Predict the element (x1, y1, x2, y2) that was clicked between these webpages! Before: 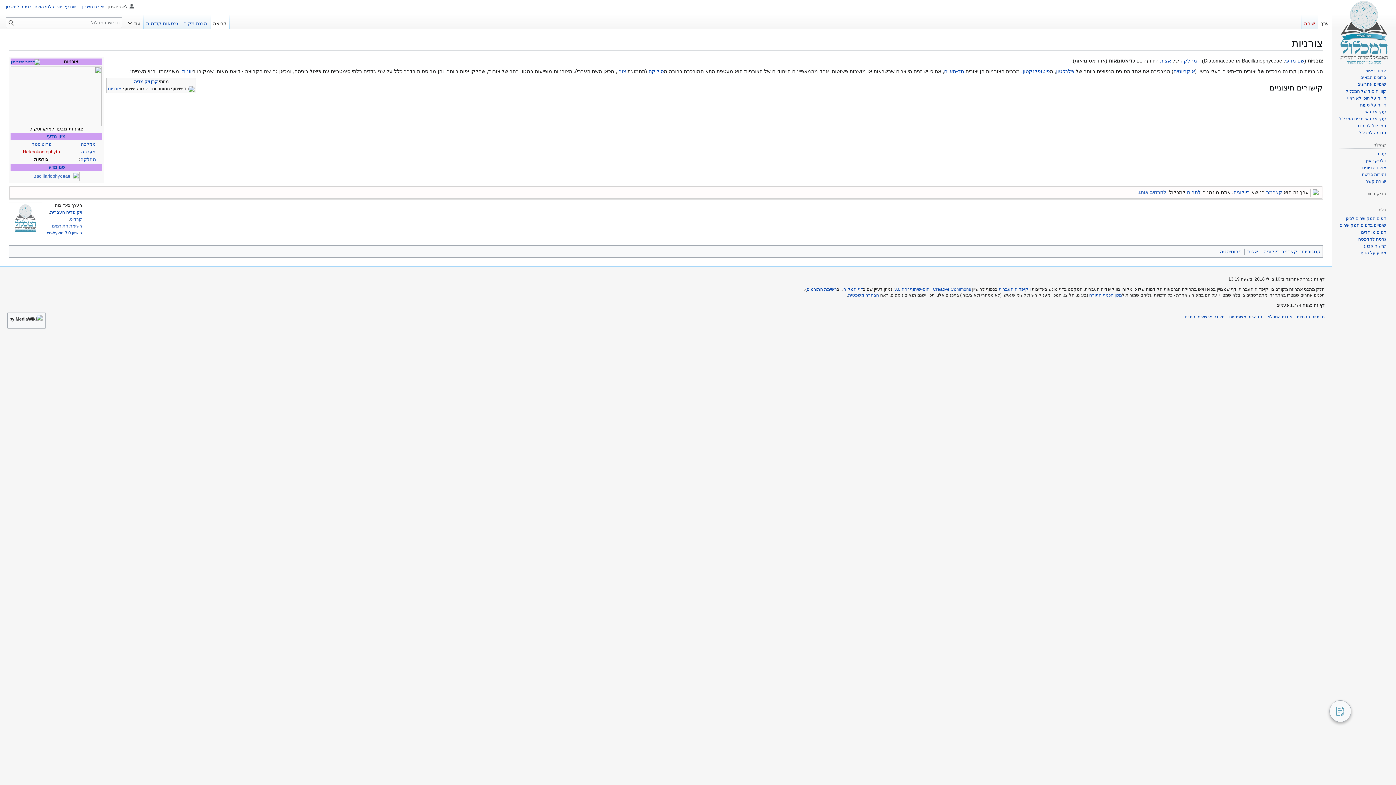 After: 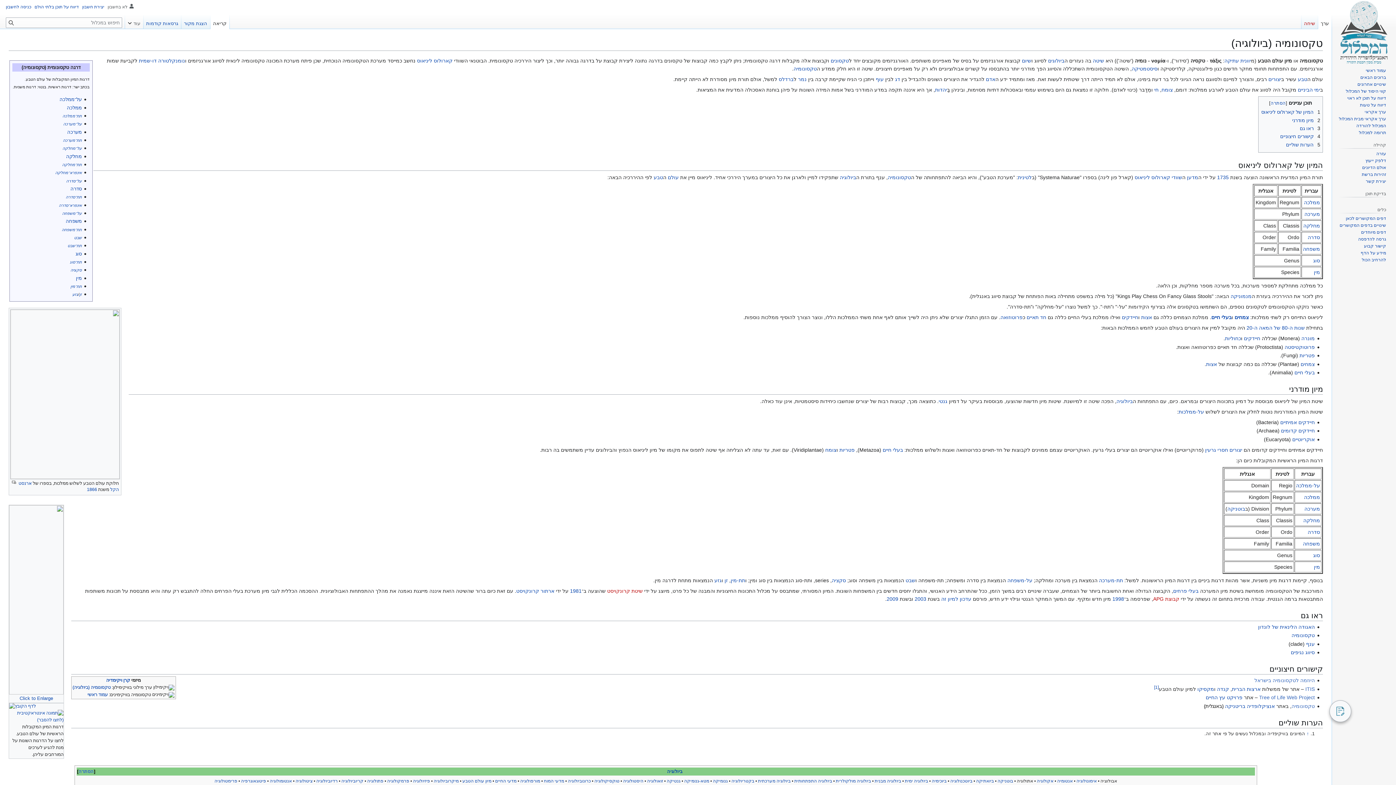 Action: label: מיון מדעי bbox: (47, 134, 65, 139)